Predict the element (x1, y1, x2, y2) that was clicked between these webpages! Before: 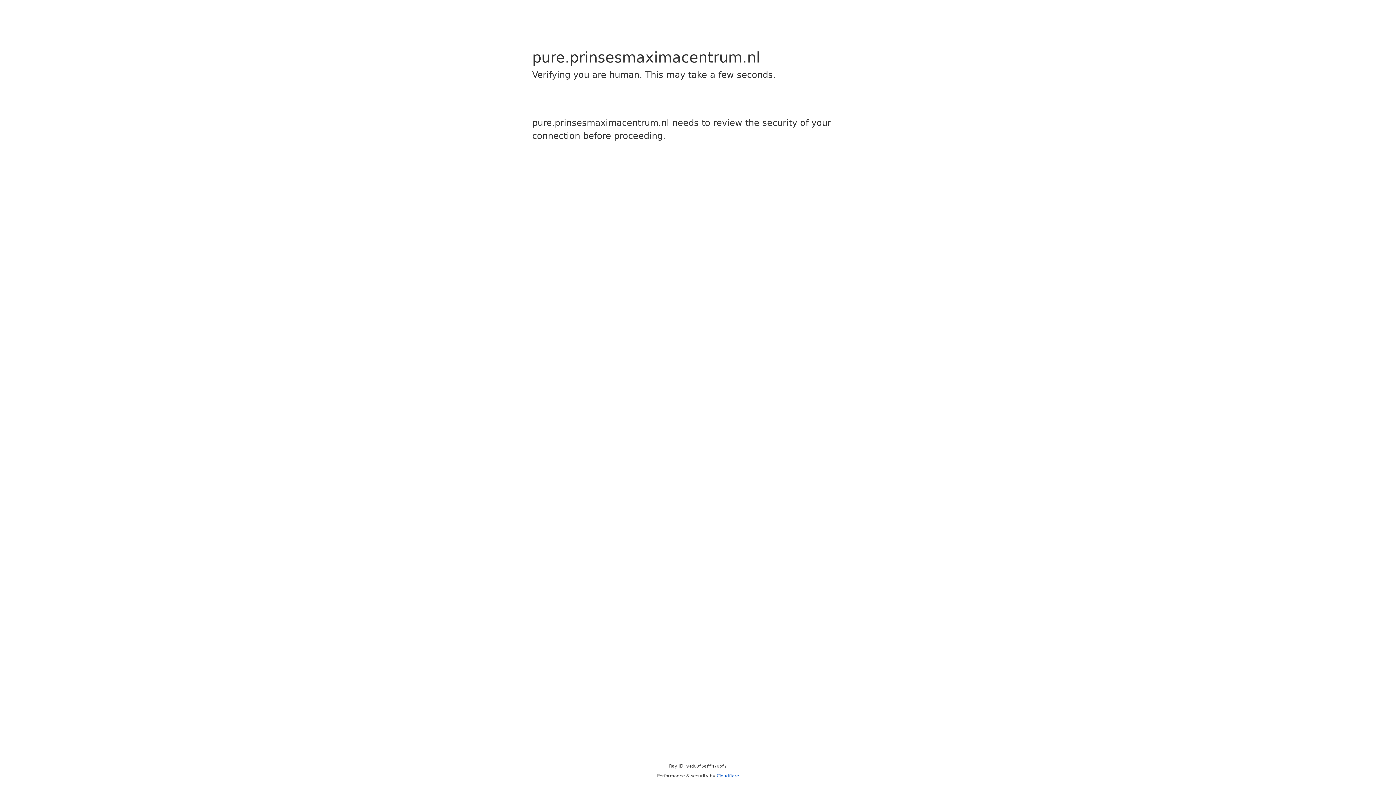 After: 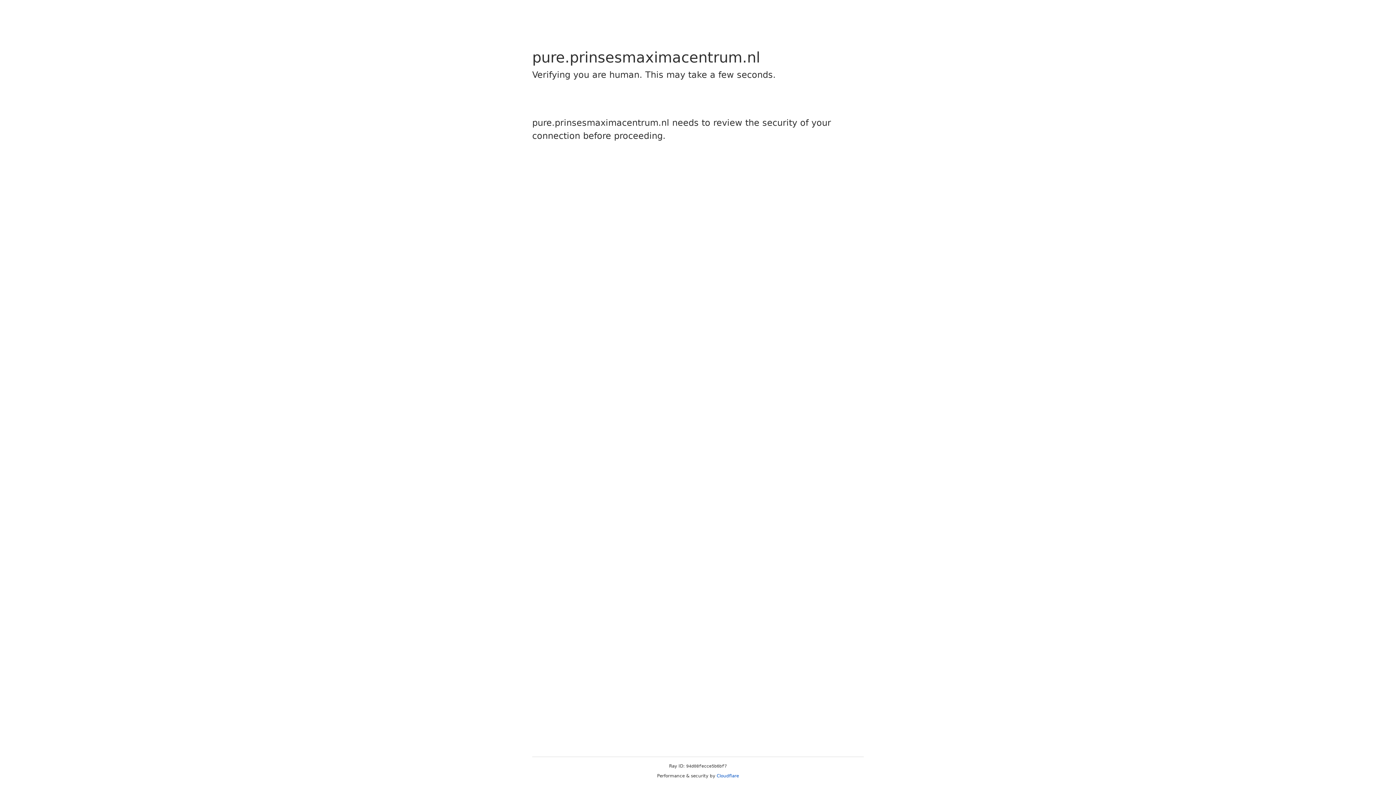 Action: bbox: (716, 773, 739, 778) label: Cloudflare